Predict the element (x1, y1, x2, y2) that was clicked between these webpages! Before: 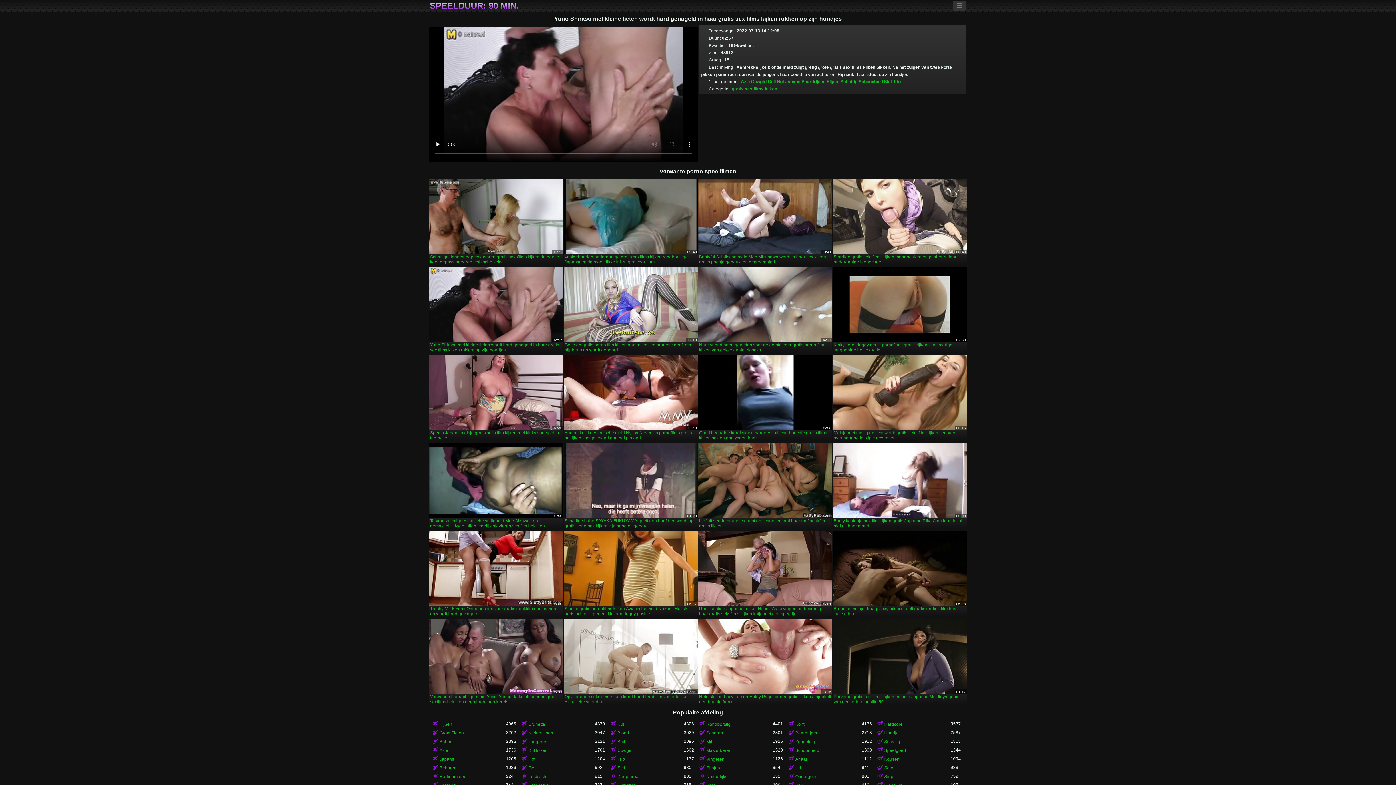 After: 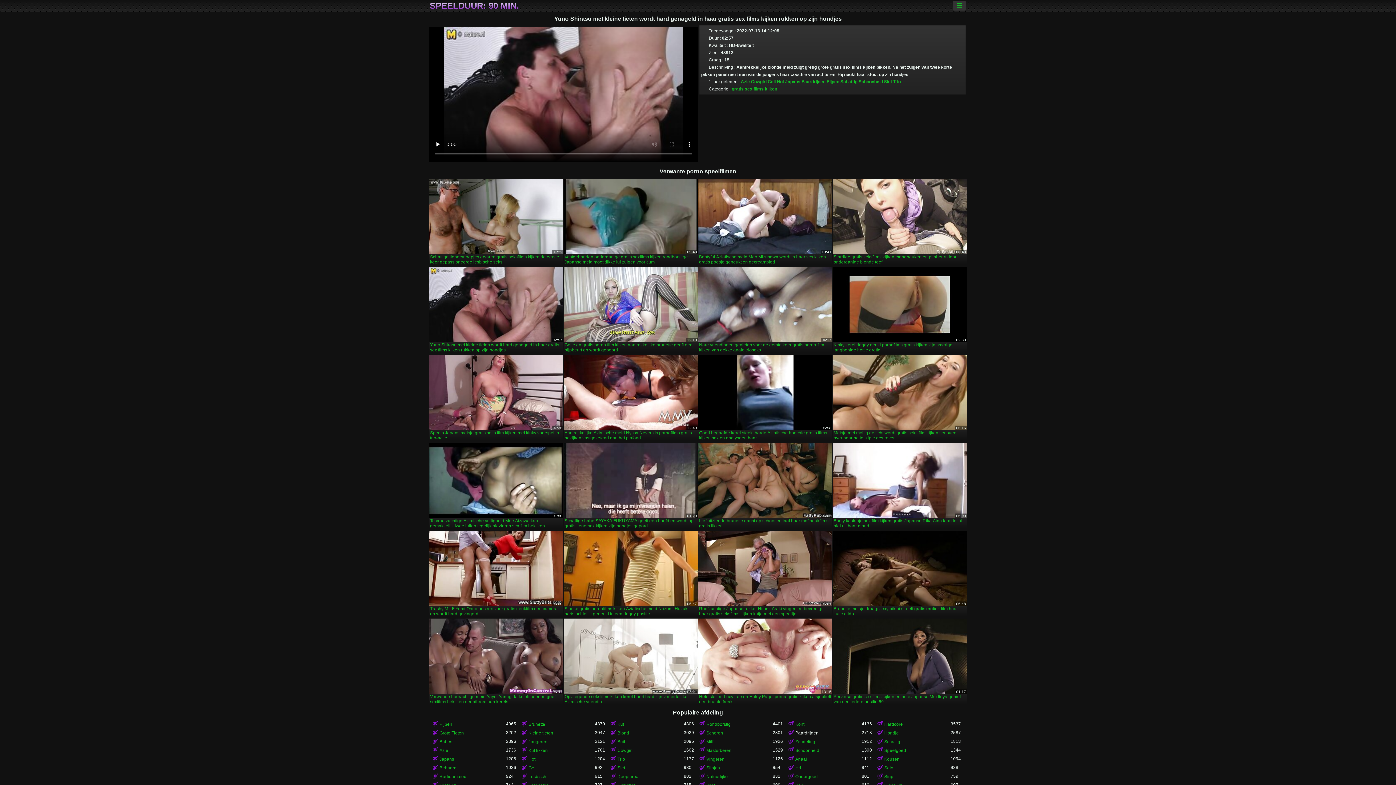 Action: label: Paardrijden bbox: (787, 729, 861, 737)